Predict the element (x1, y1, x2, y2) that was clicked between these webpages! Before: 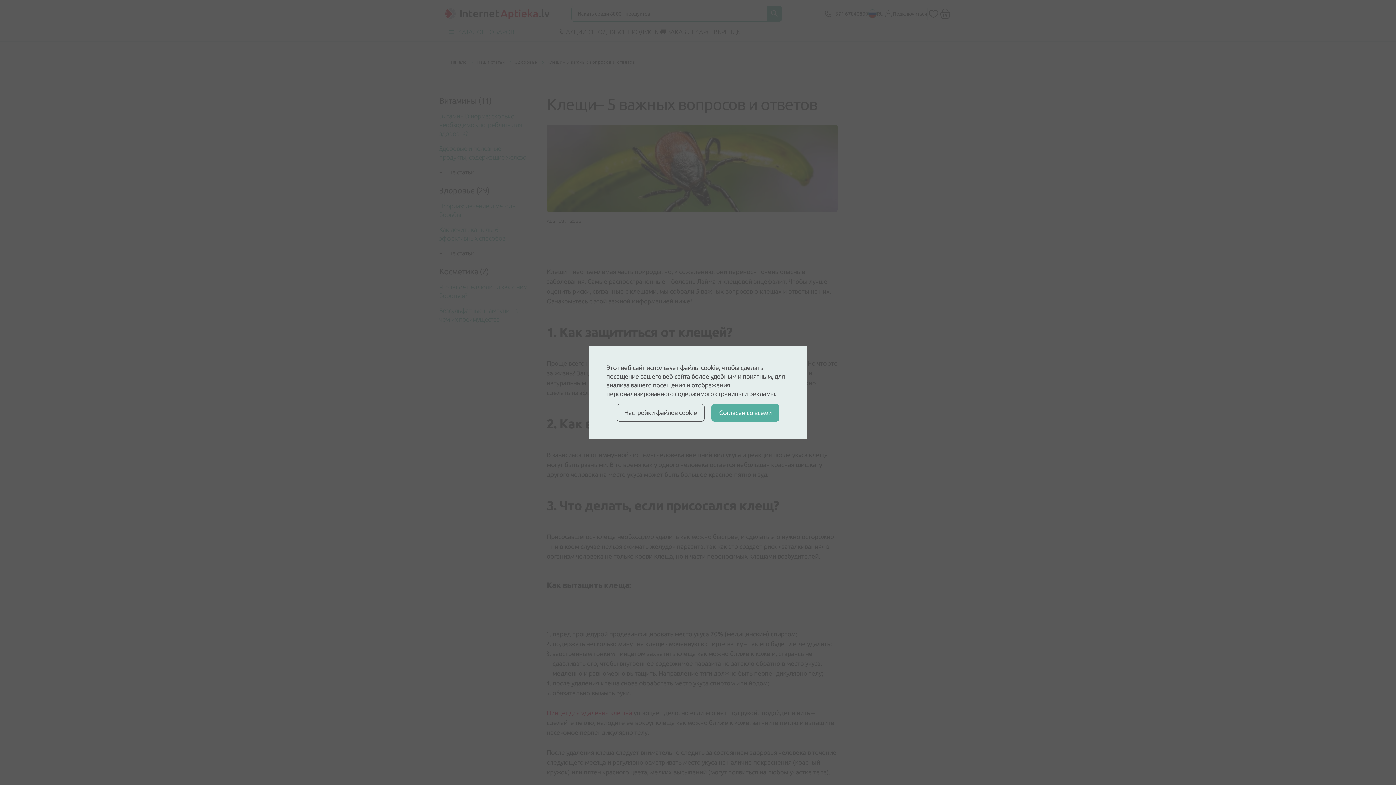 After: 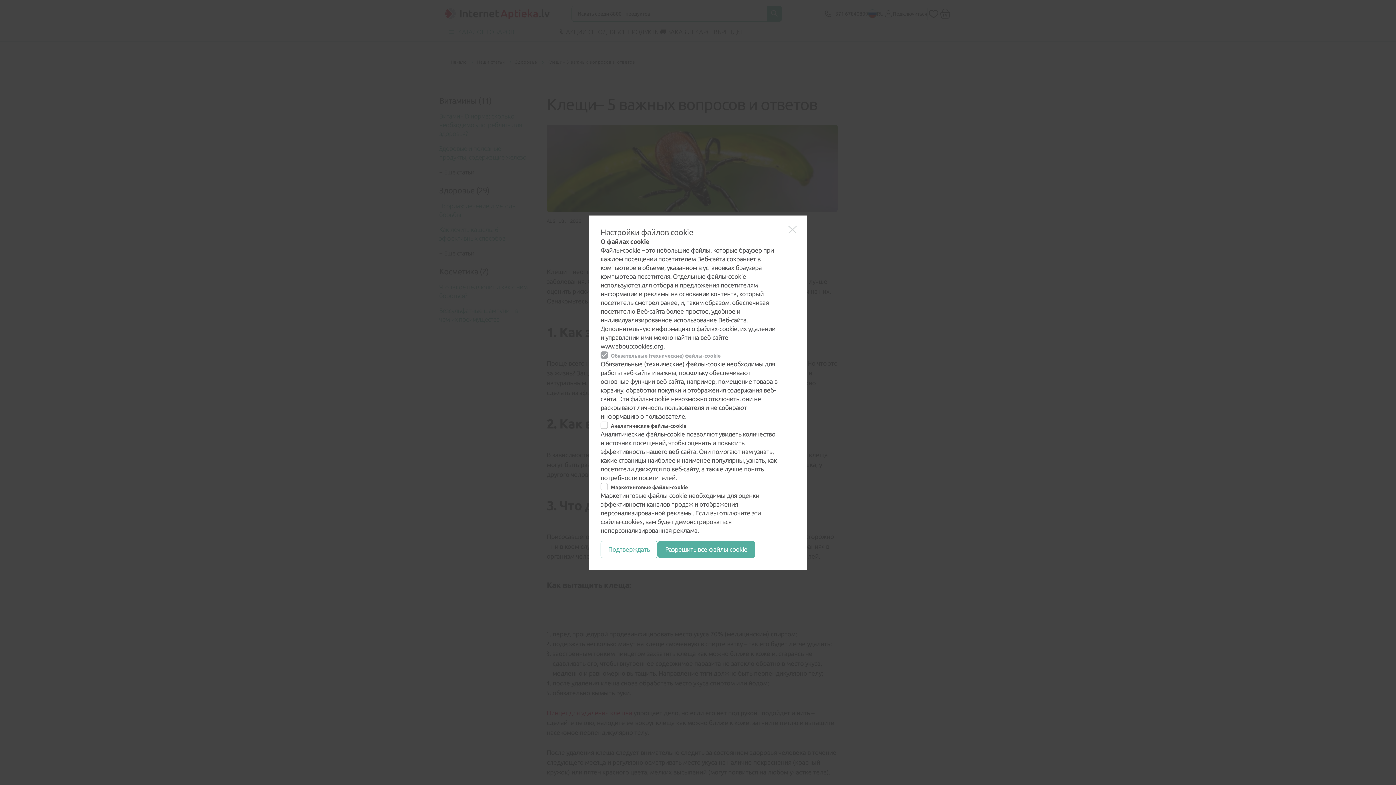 Action: label: Настройки файлов cookie bbox: (616, 404, 704, 421)